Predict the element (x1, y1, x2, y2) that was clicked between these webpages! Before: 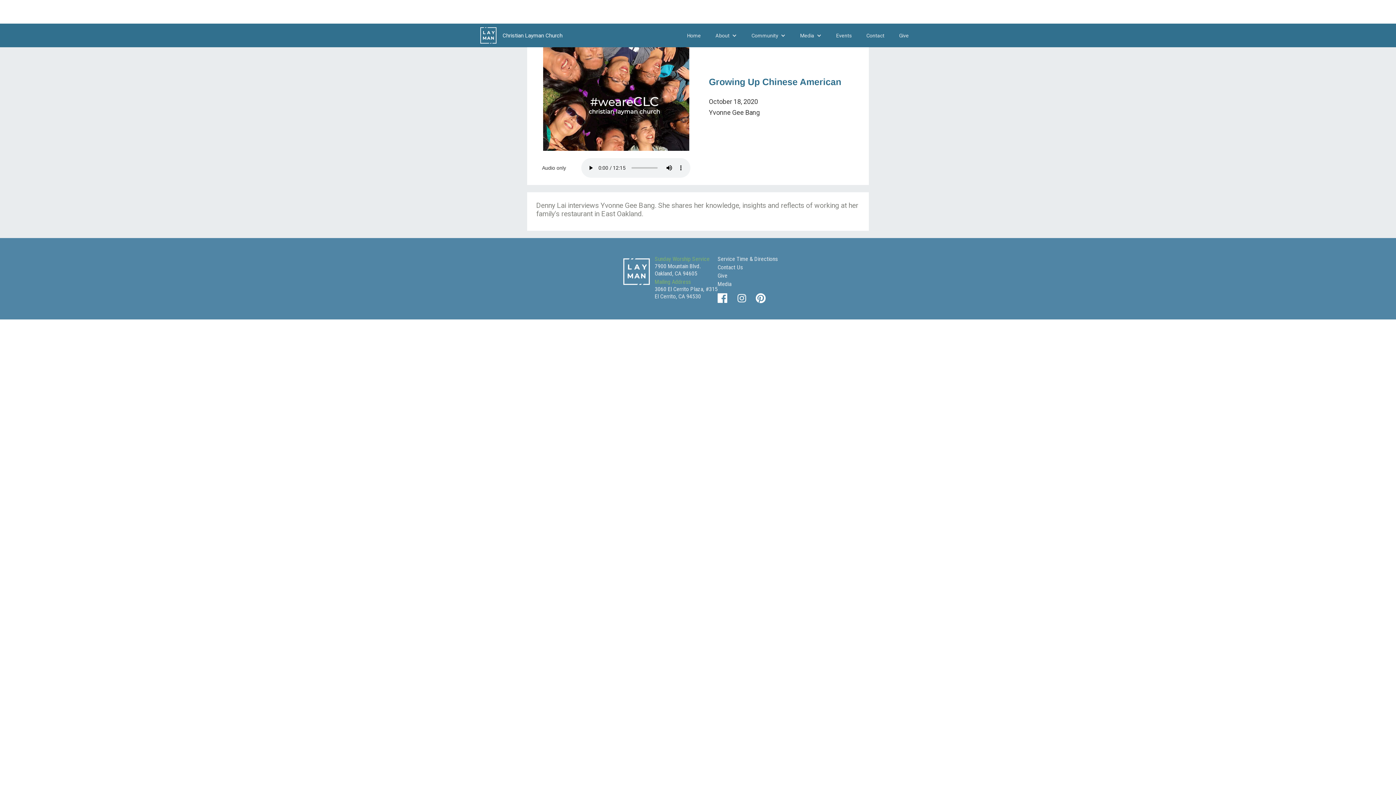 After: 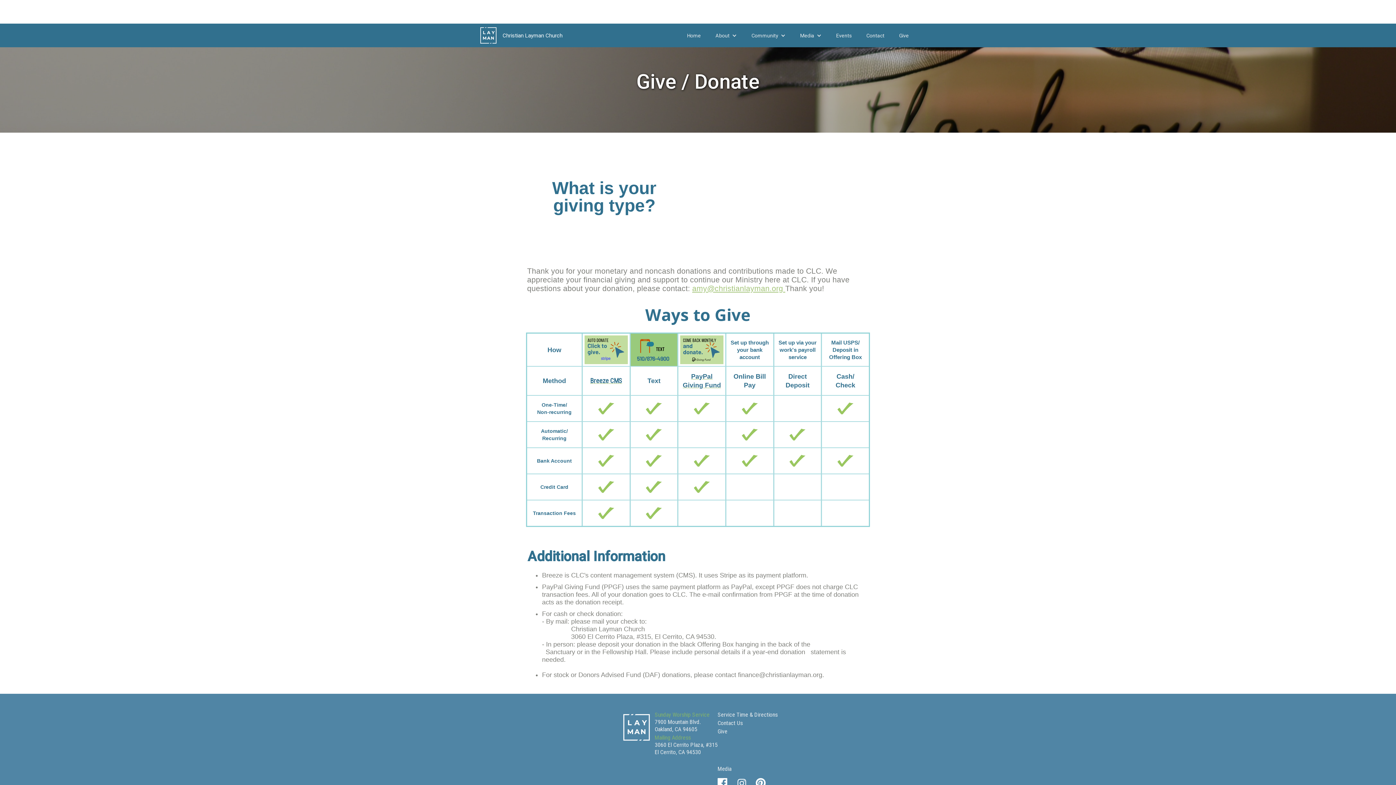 Action: bbox: (717, 272, 727, 279) label: Give